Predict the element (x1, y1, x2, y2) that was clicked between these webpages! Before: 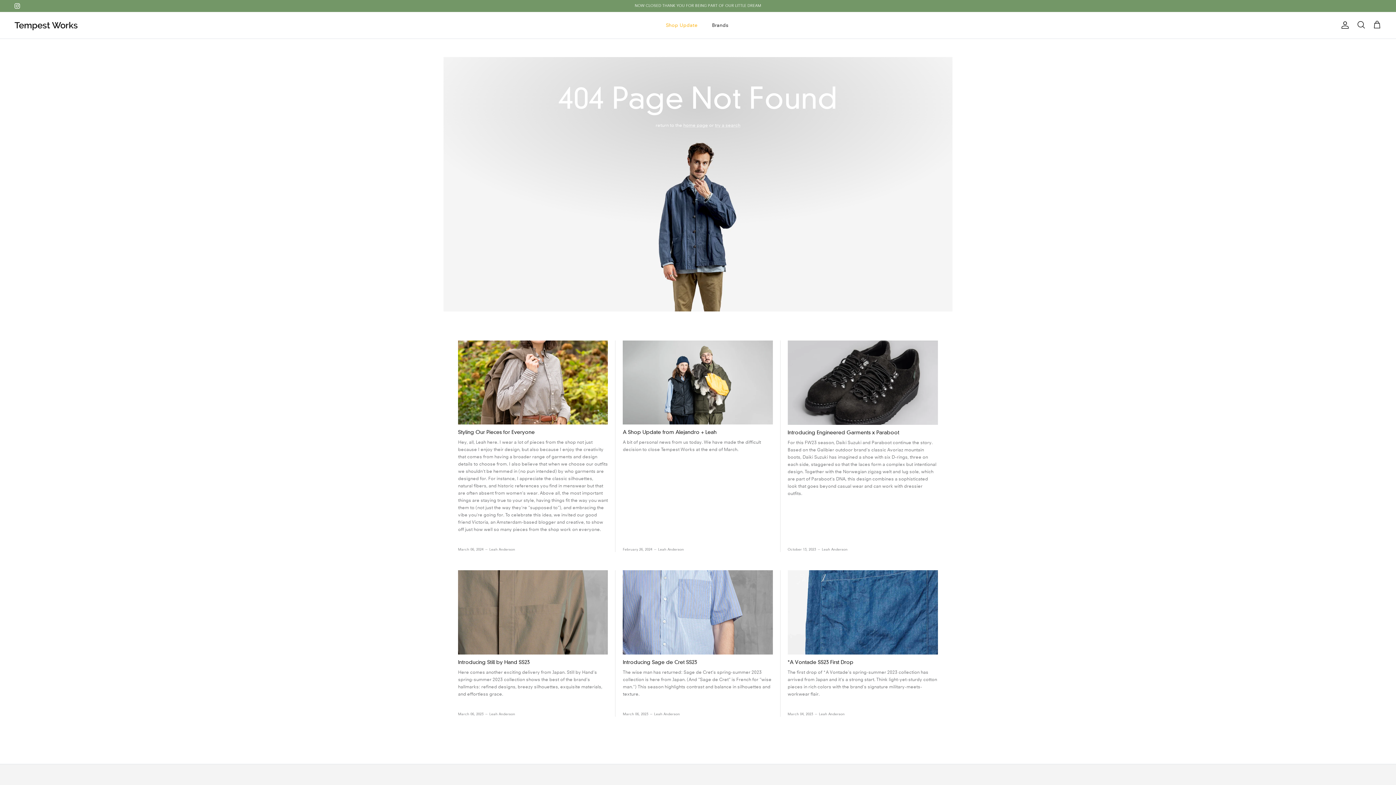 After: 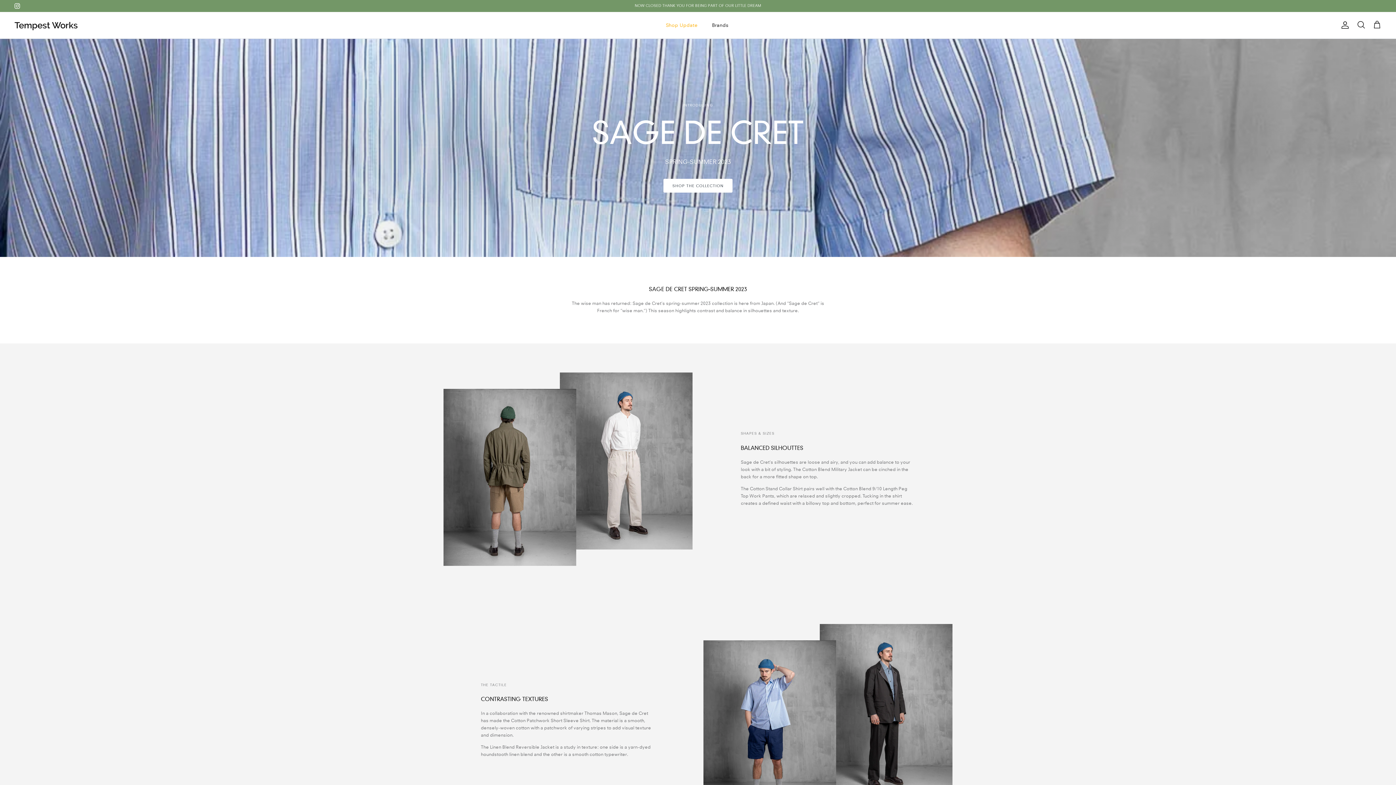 Action: bbox: (623, 570, 772, 654)